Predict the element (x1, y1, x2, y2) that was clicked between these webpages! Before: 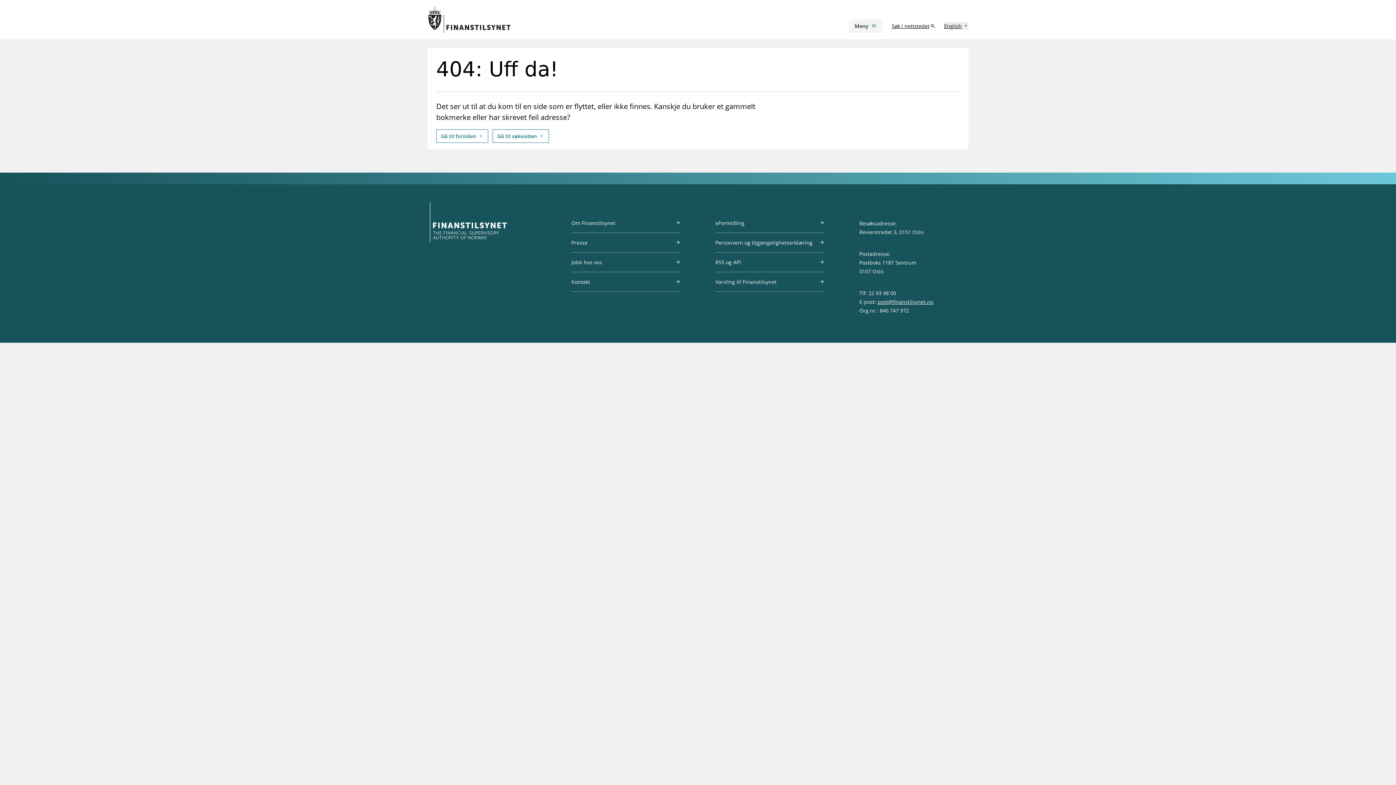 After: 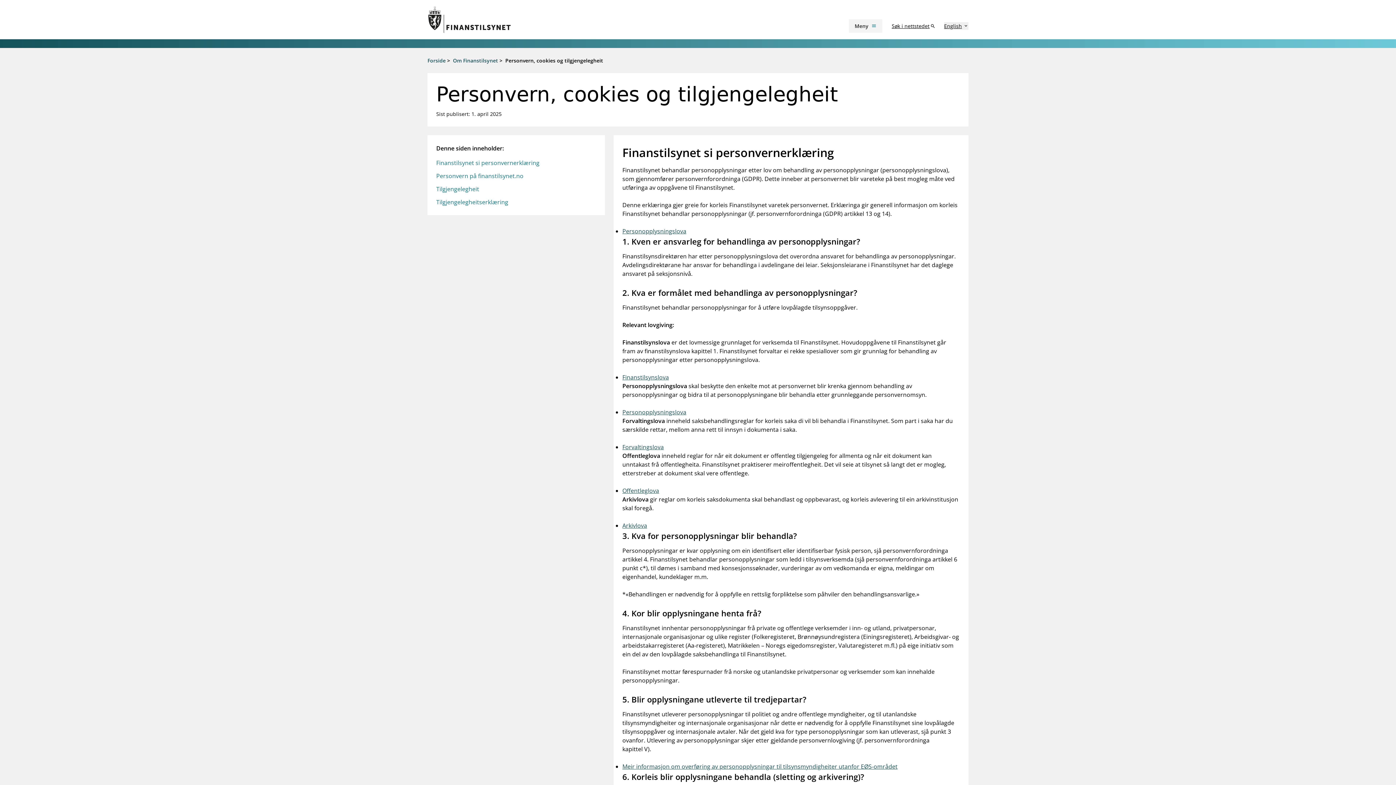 Action: label: Personvern og tilgjengelighetserklæring bbox: (715, 238, 824, 252)